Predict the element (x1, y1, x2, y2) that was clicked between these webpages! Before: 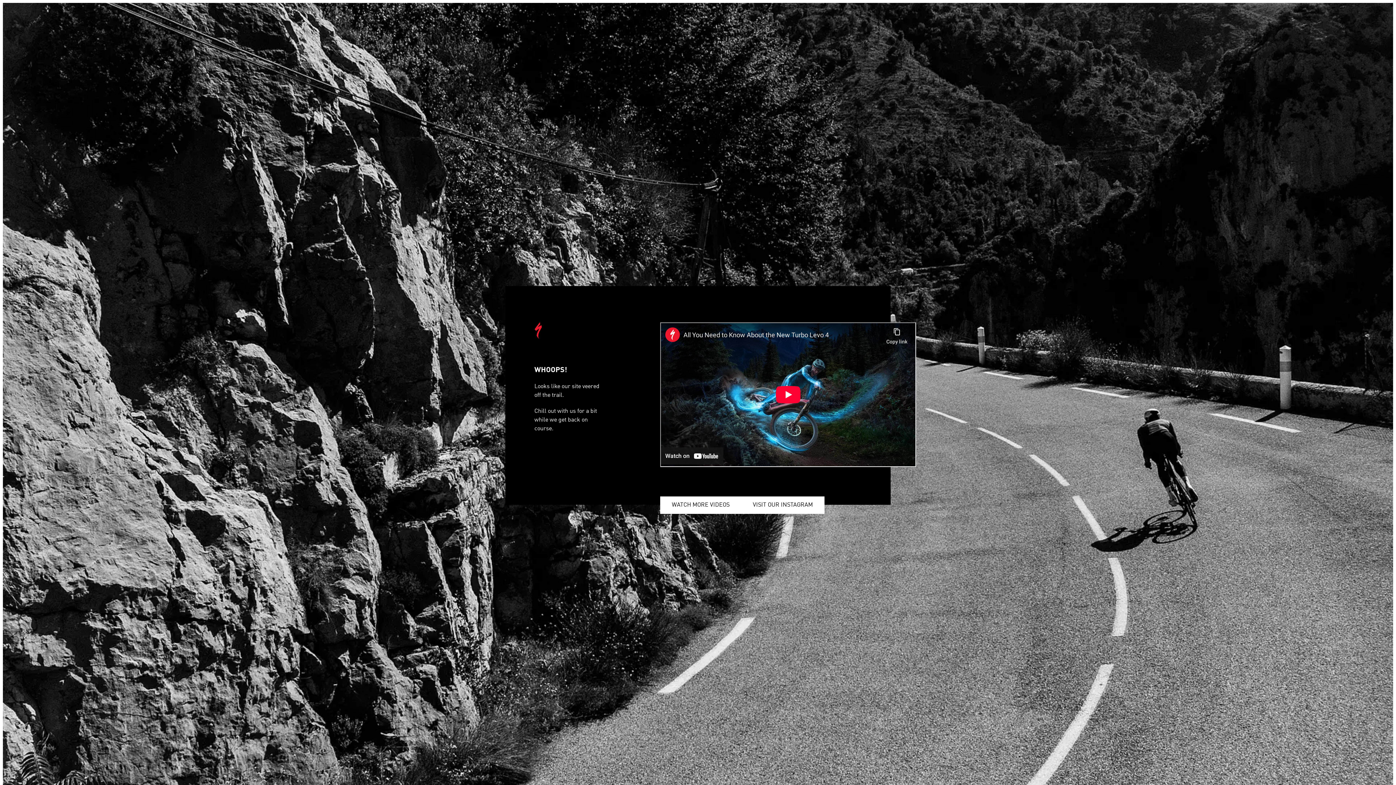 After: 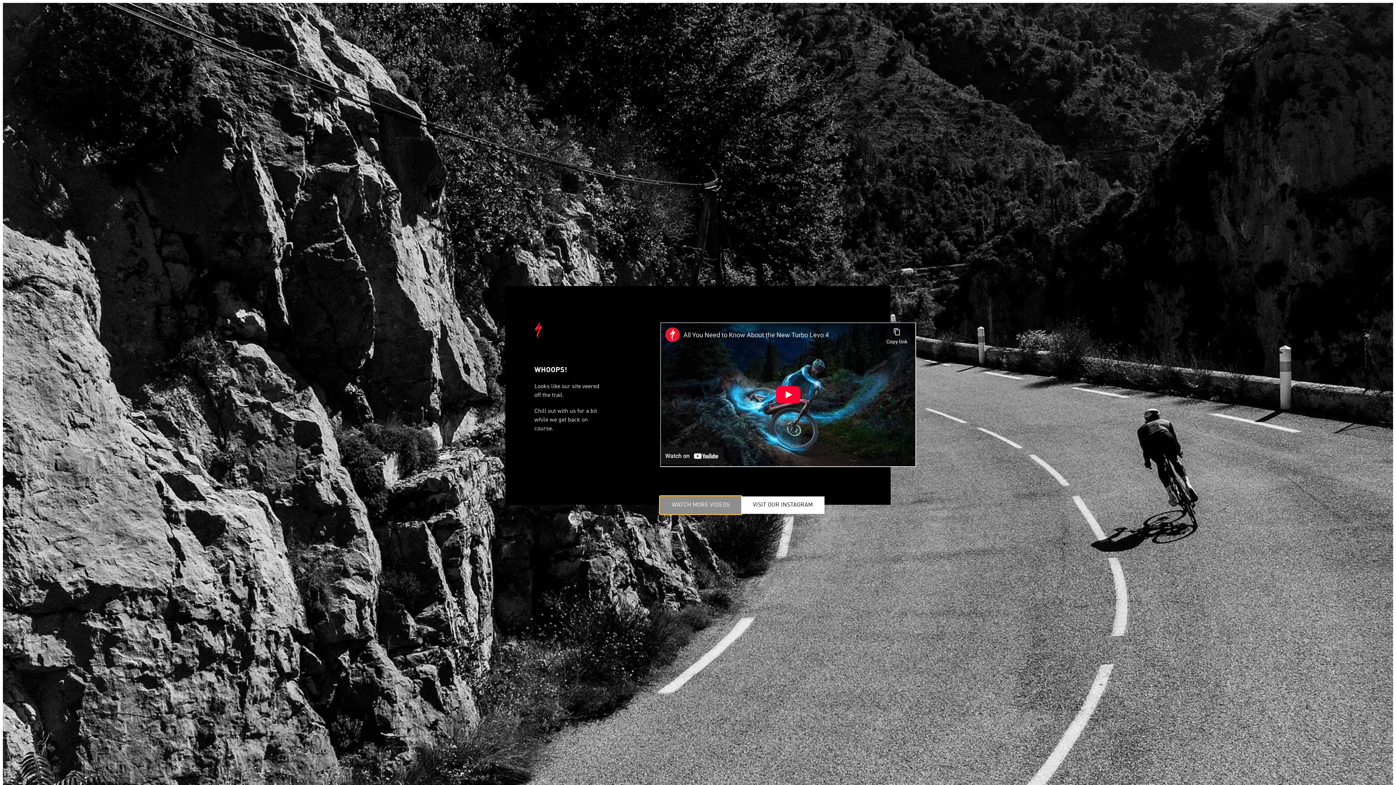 Action: label: WATCH MORE VIDEOS bbox: (660, 496, 741, 514)